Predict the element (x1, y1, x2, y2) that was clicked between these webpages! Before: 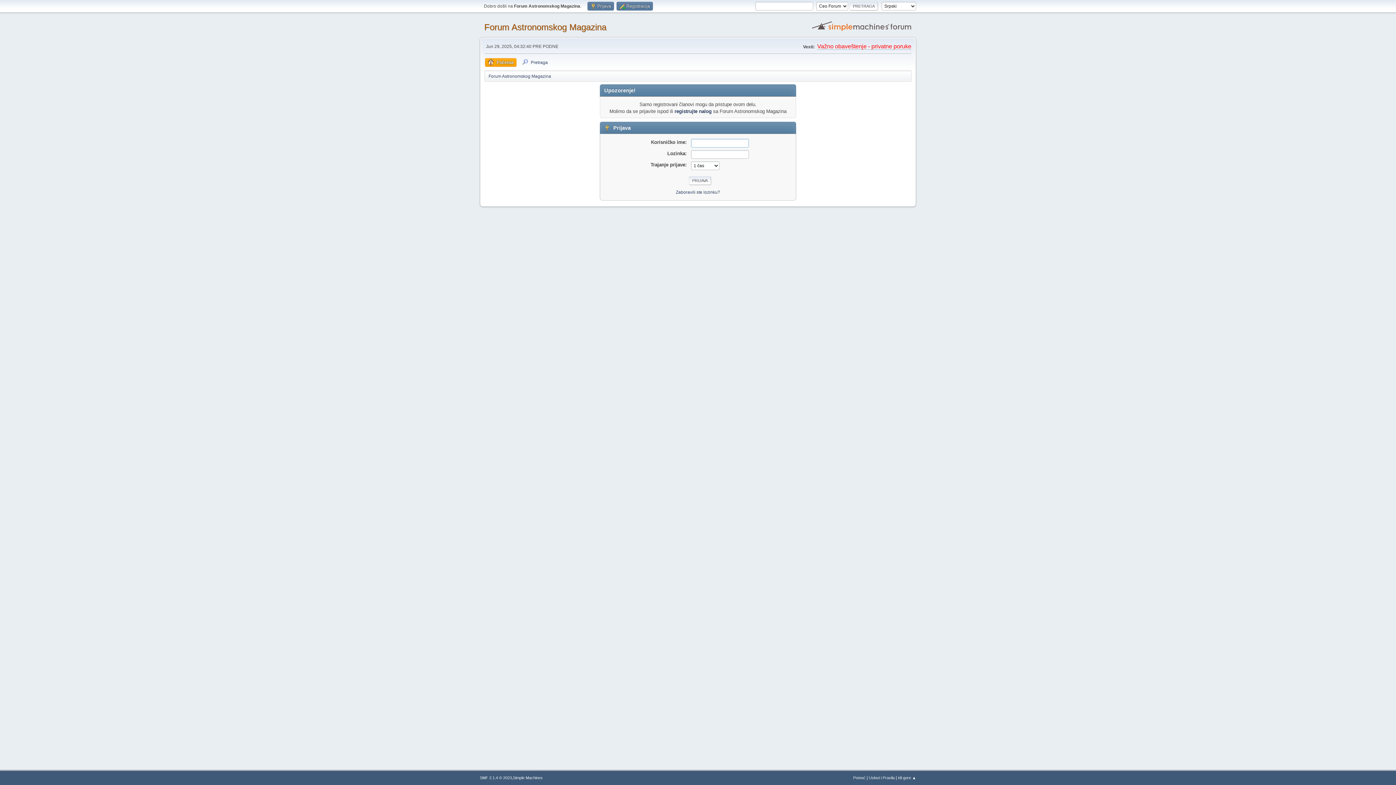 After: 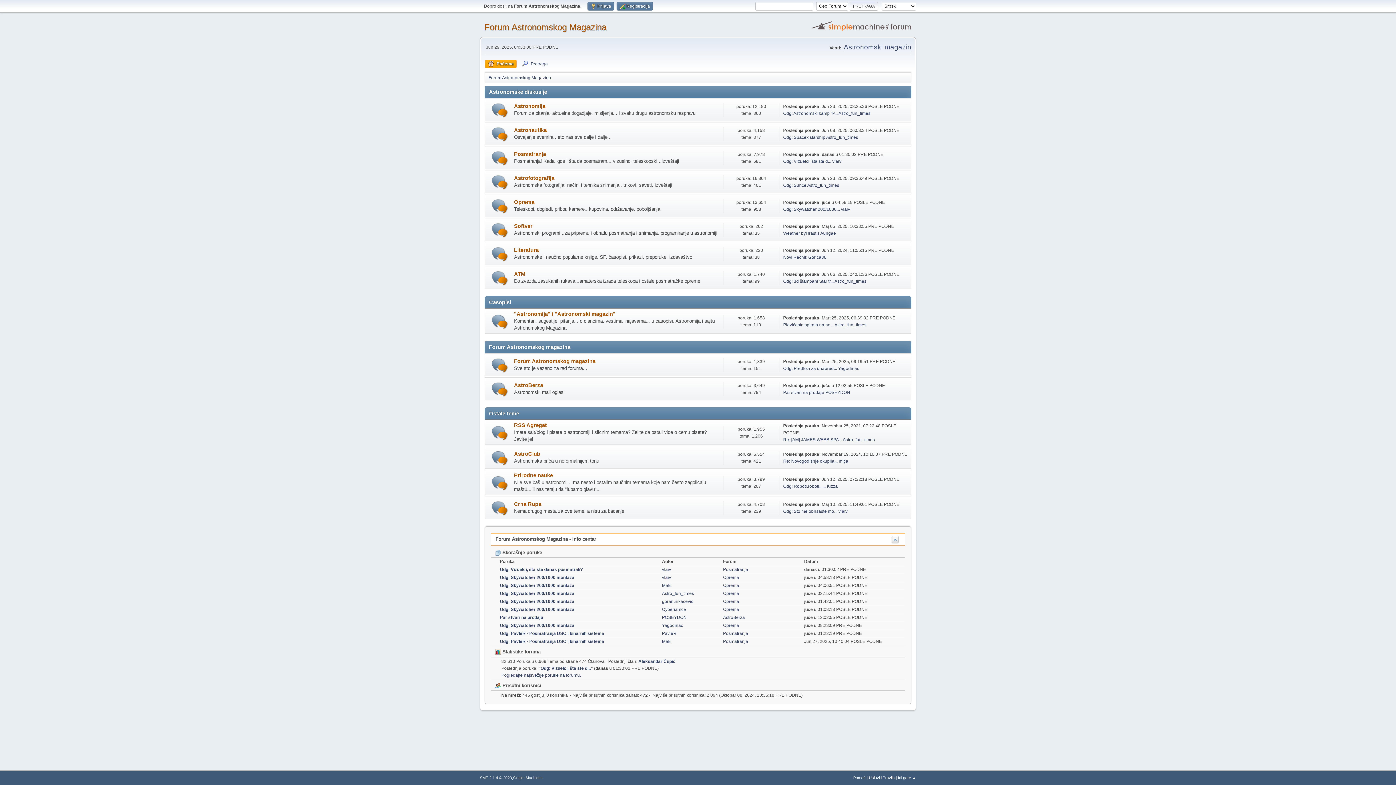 Action: bbox: (488, 69, 551, 80) label: Forum Astronomskog Magazina